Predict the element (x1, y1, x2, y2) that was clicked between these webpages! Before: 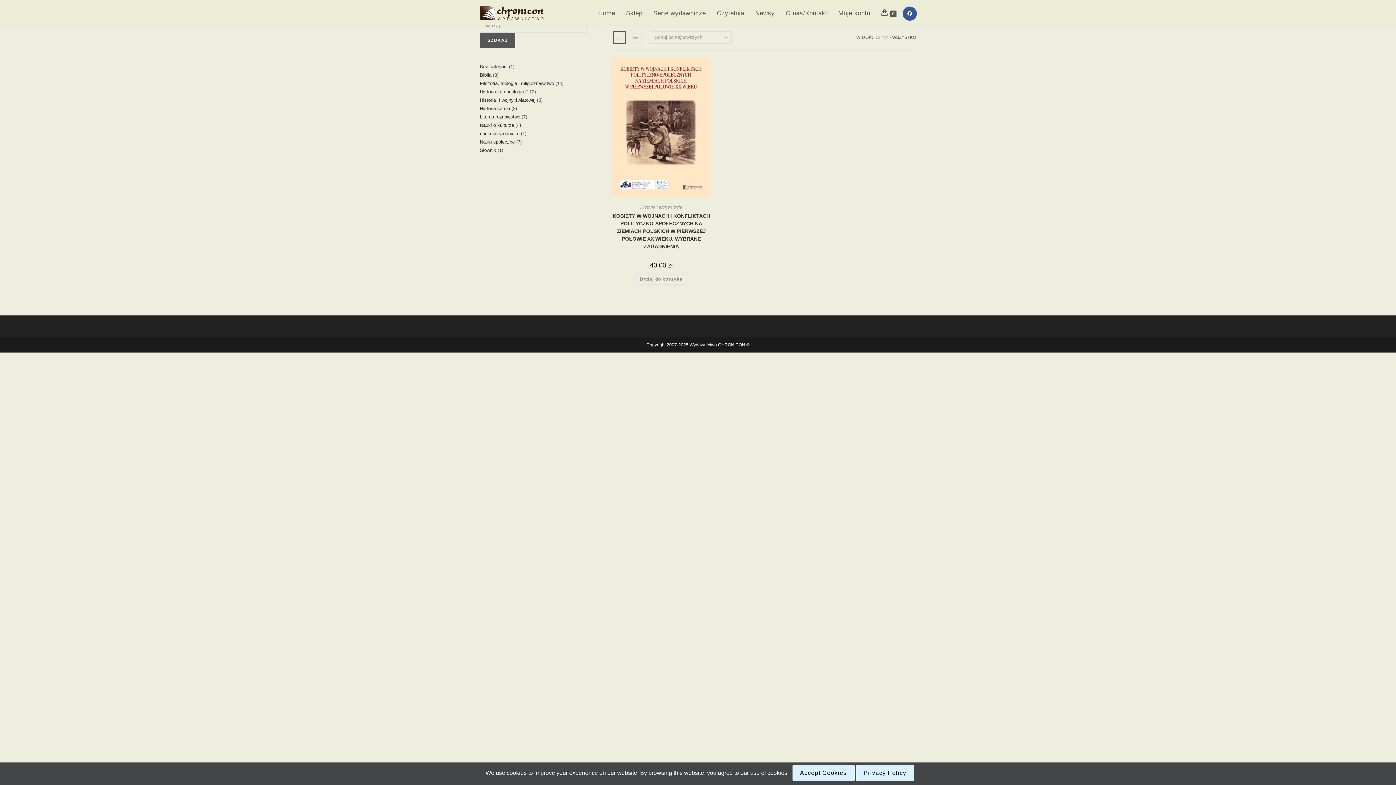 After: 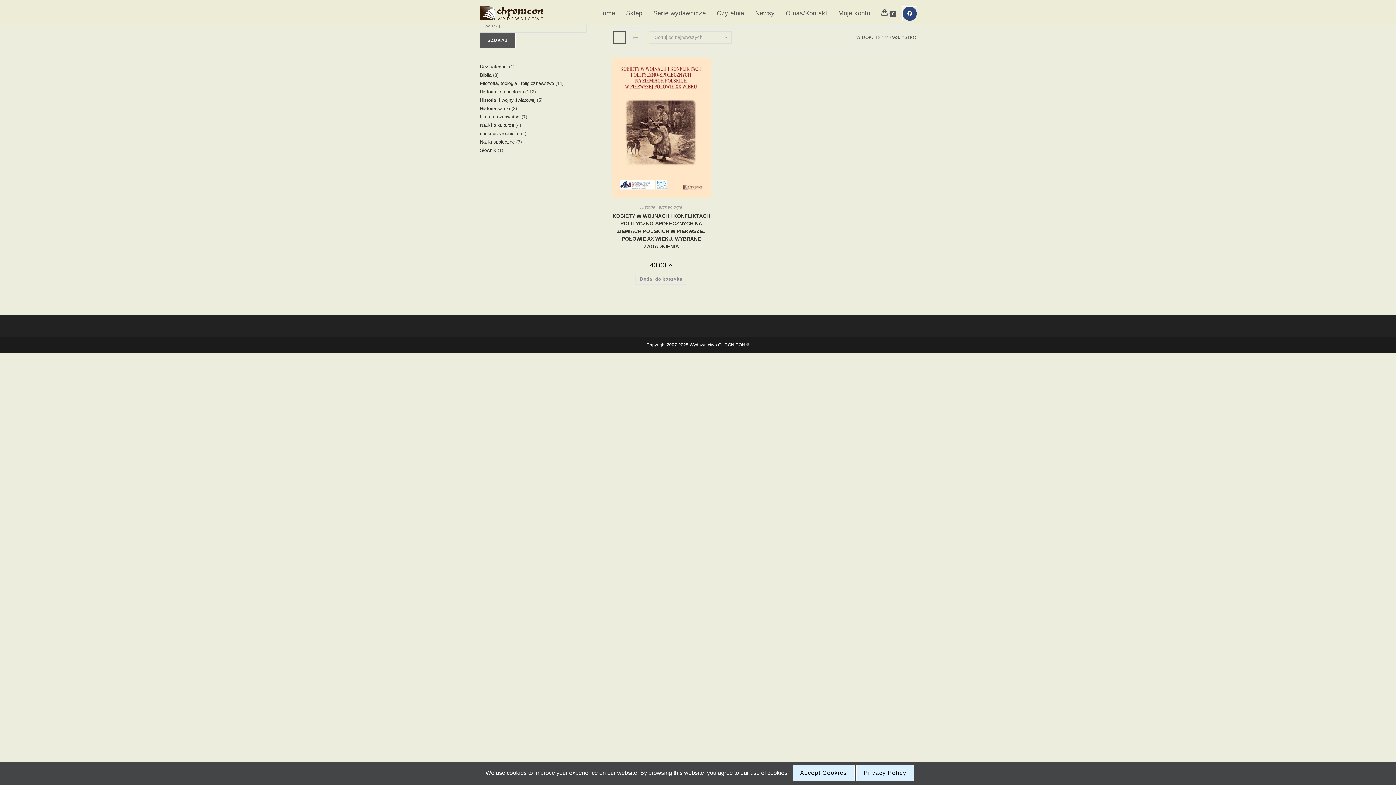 Action: label: Facebook (opens in a new tab) bbox: (902, 6, 917, 20)